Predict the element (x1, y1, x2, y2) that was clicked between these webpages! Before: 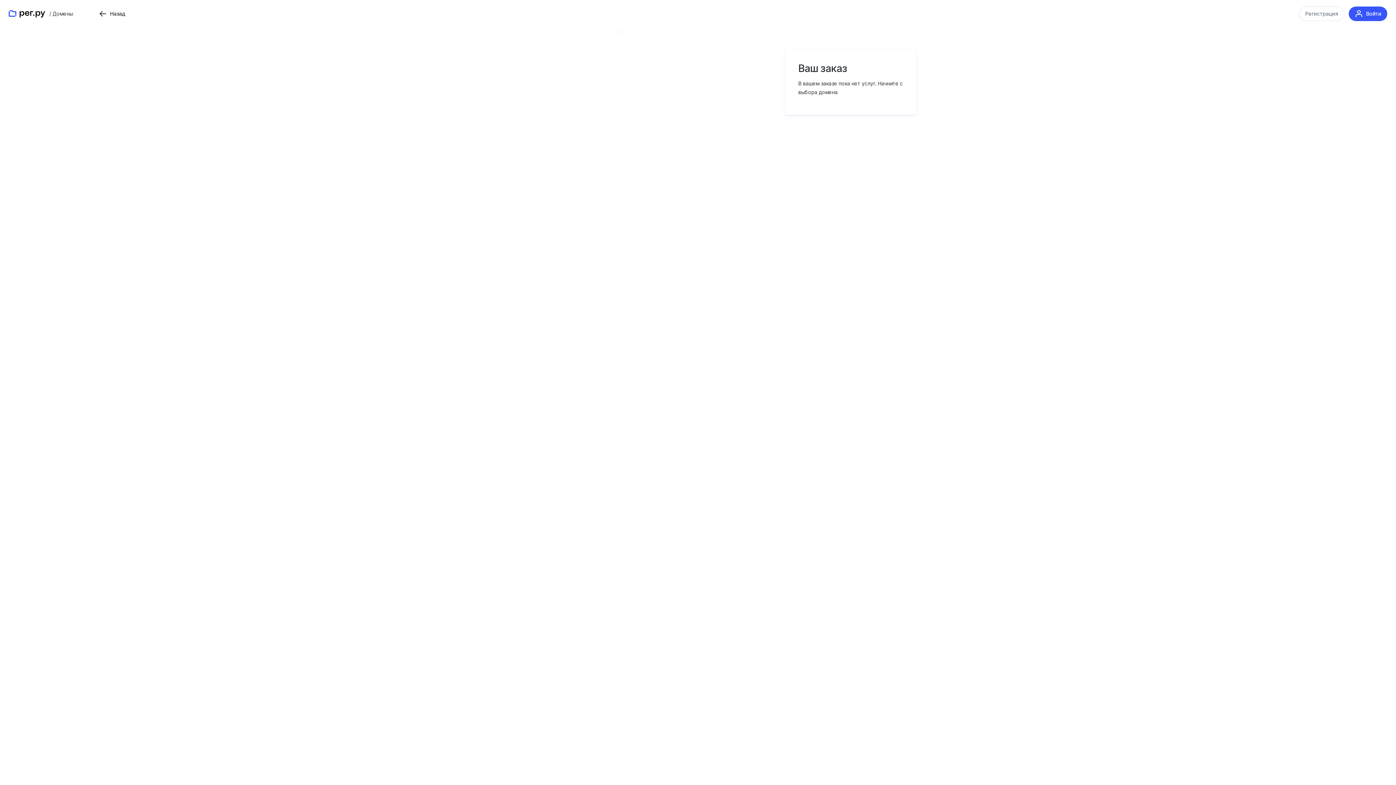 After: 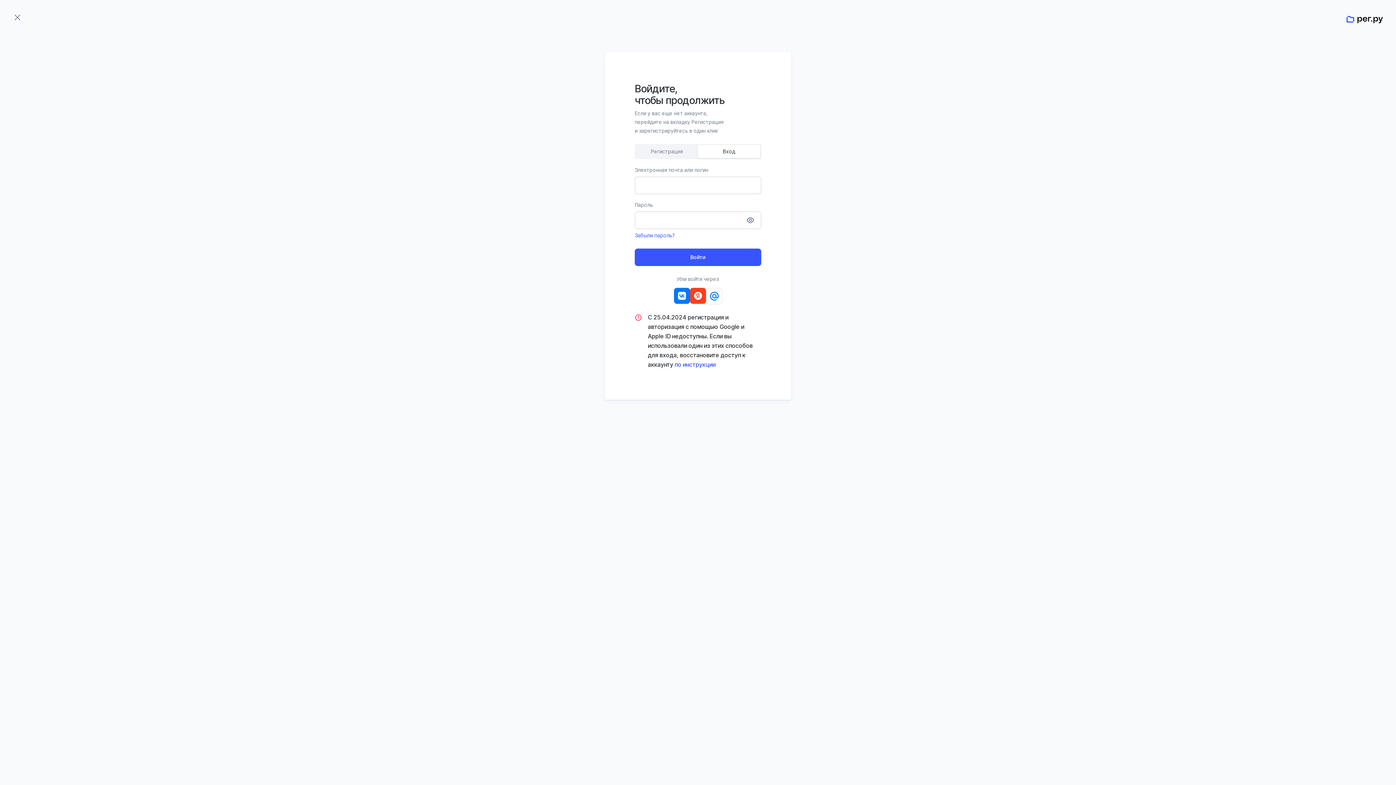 Action: bbox: (1350, 5, 1387, 20) label: Войти